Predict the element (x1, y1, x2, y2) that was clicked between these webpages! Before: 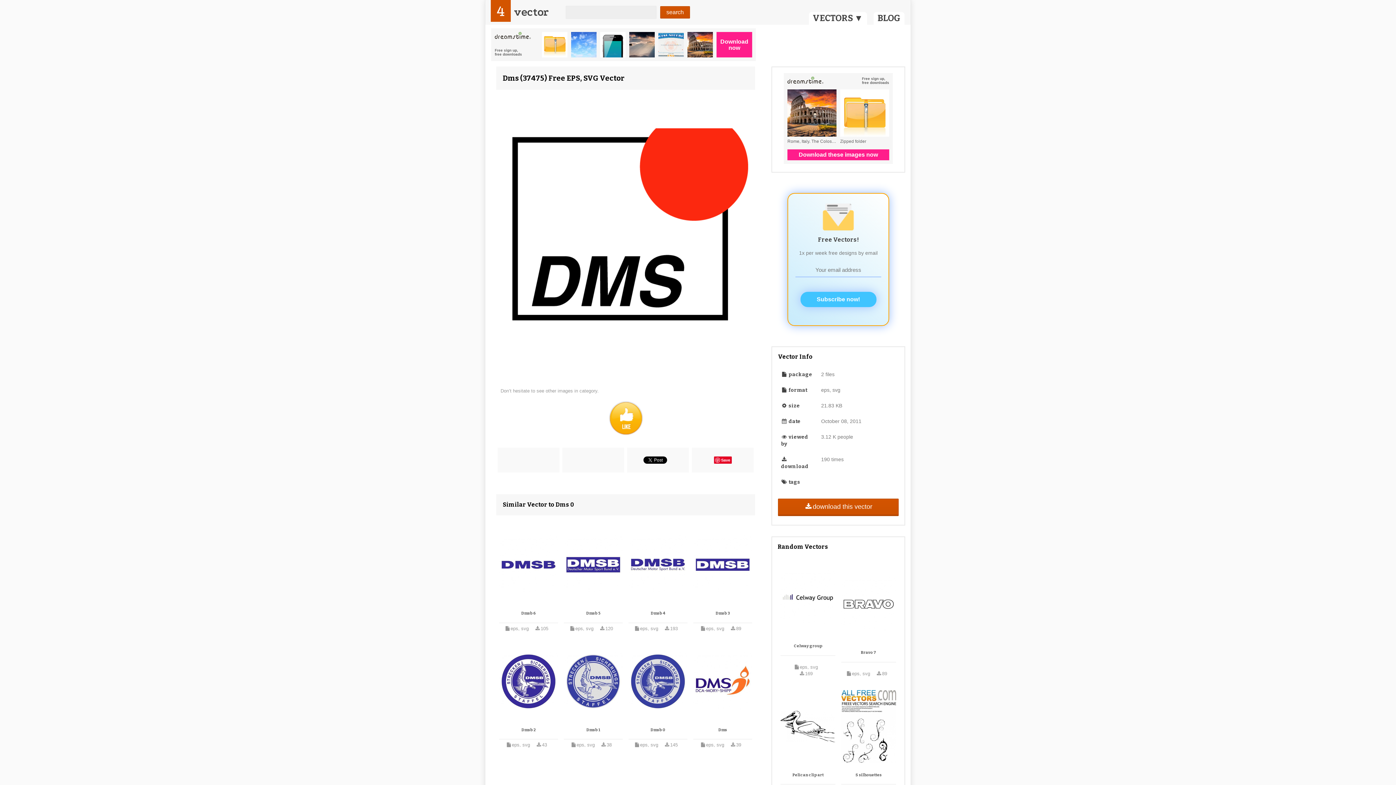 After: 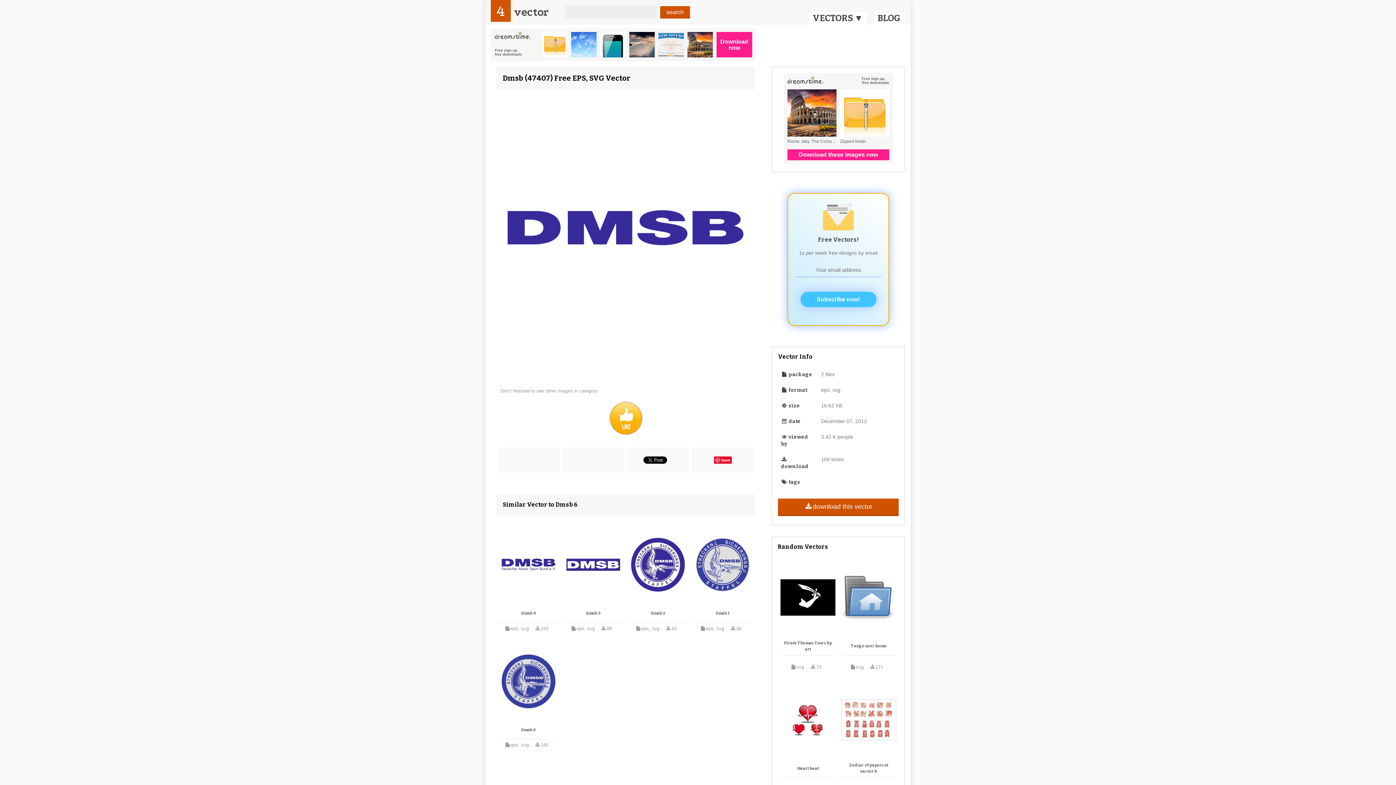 Action: label: Dmsb 6 bbox: (521, 610, 536, 616)